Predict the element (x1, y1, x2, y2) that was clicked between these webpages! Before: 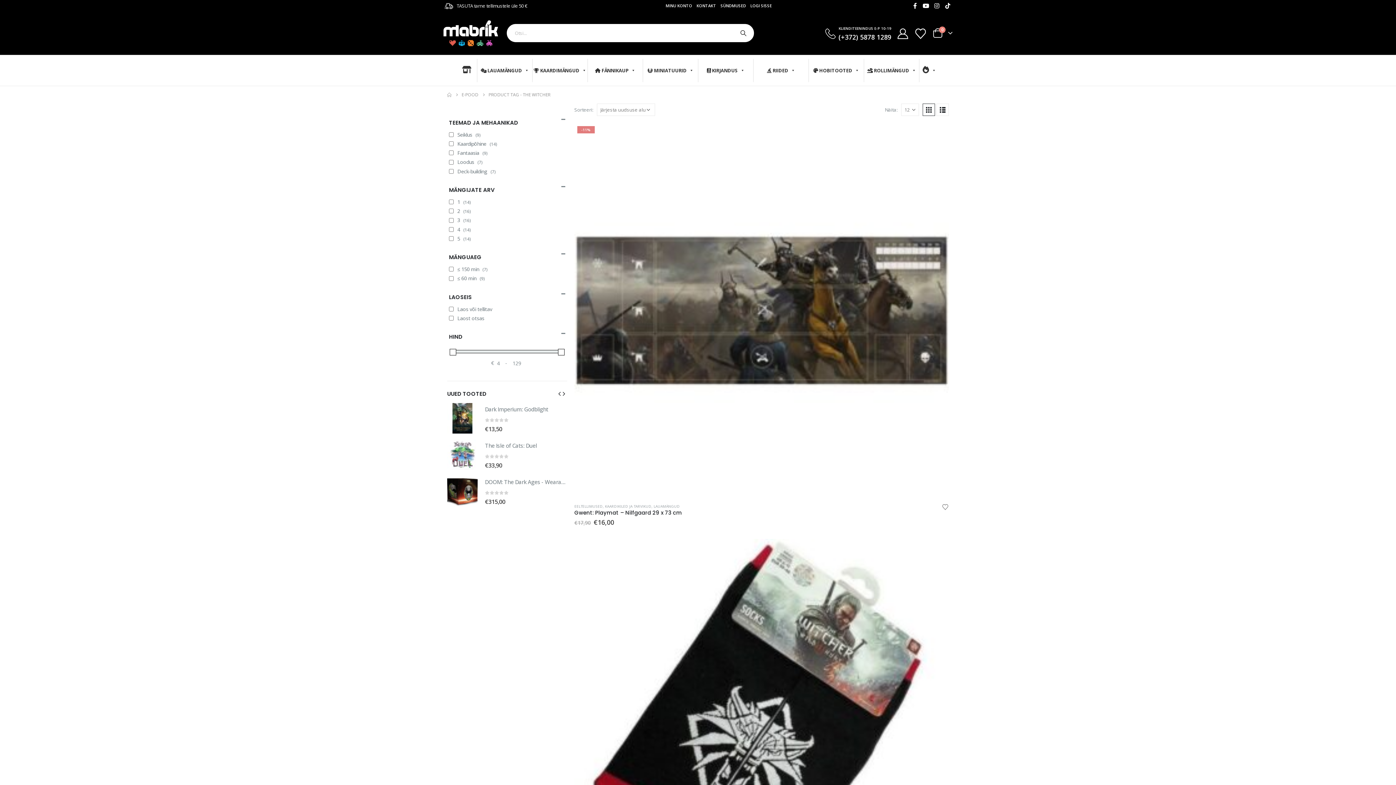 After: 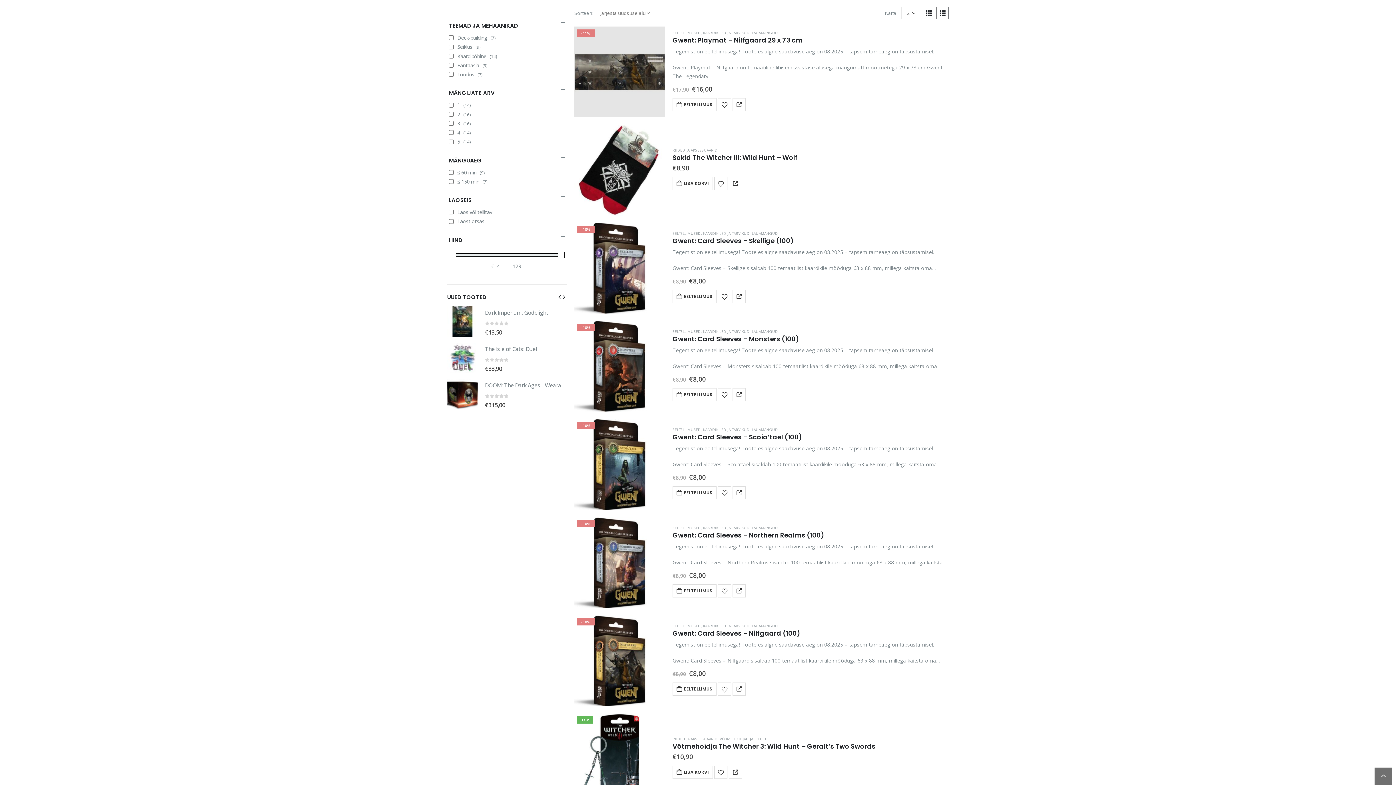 Action: label: View as list bbox: (936, 103, 949, 115)